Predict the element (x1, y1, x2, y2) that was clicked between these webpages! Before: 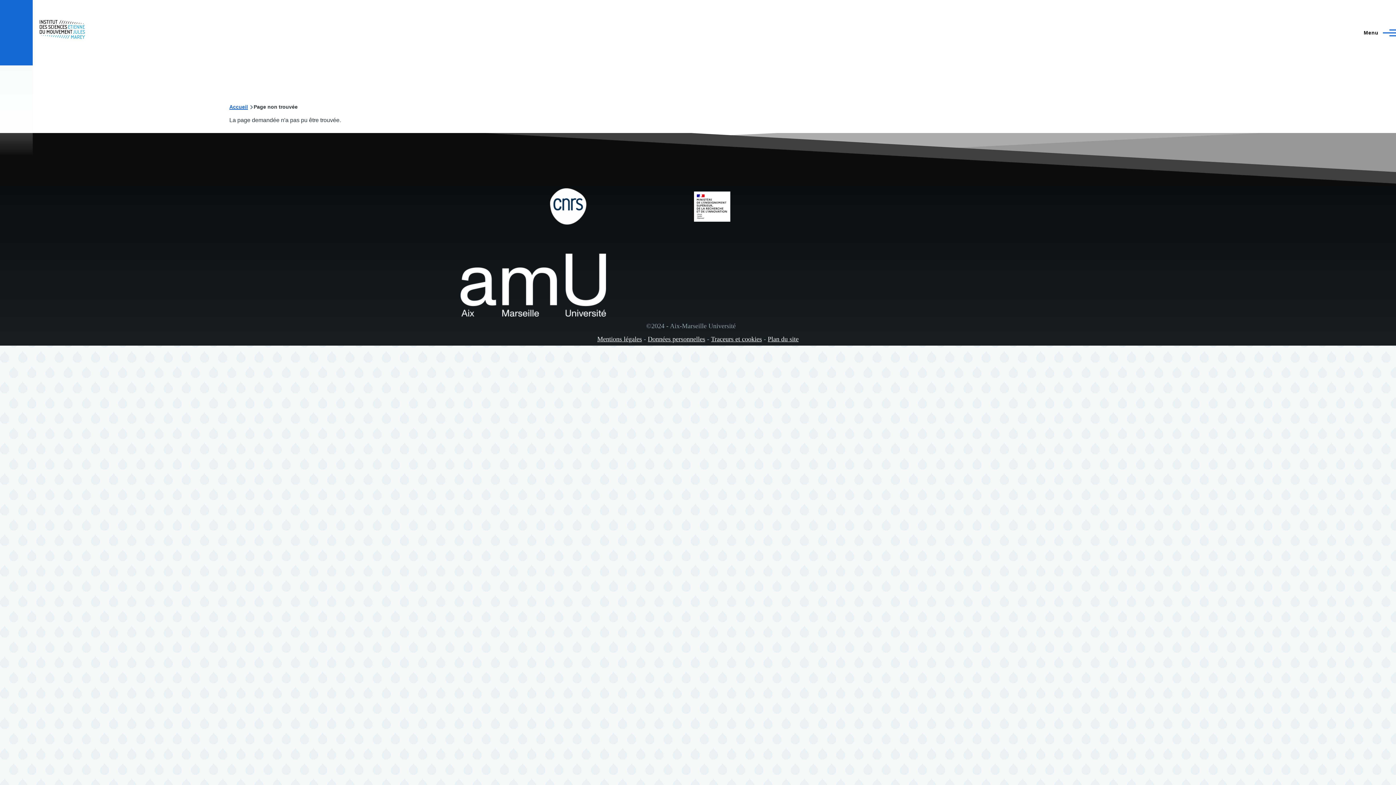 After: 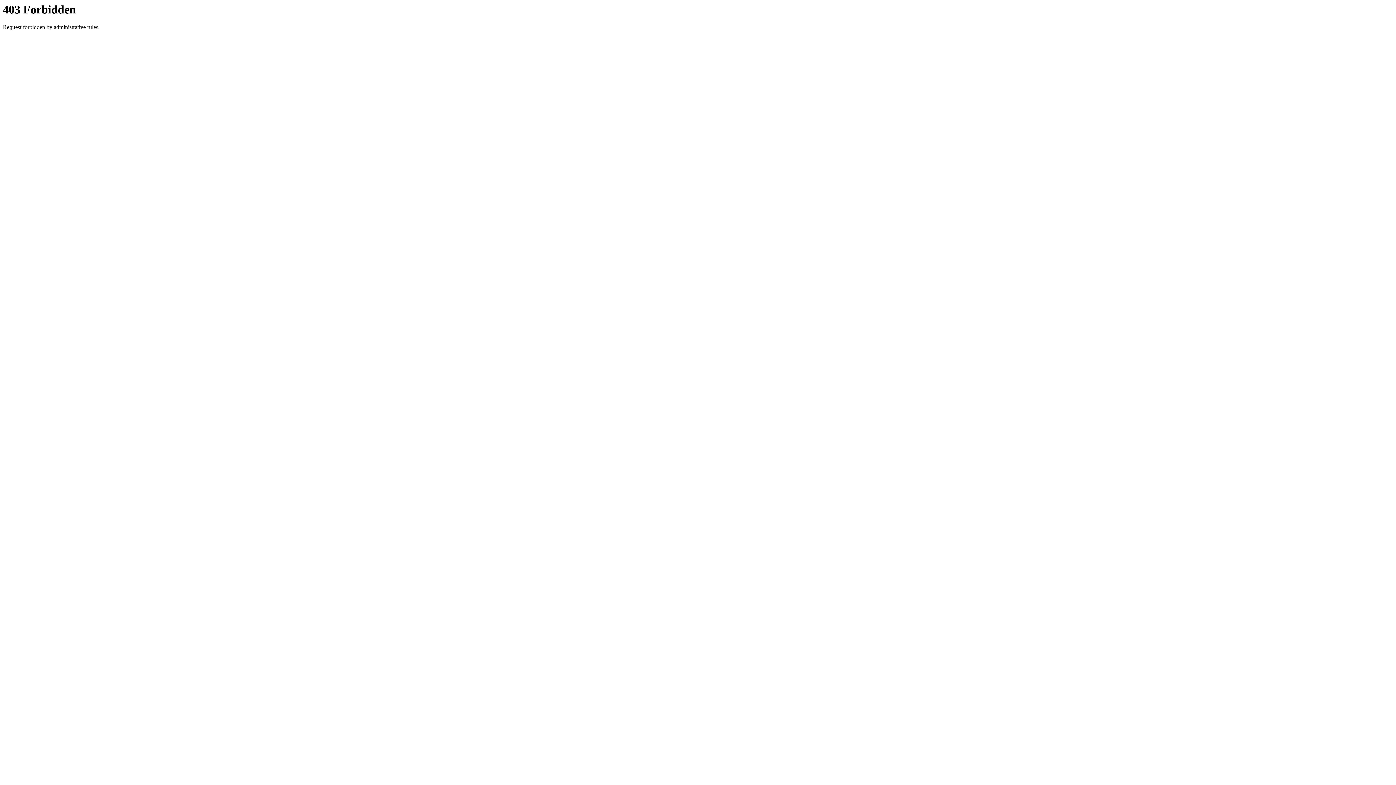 Action: label: Données personnelles bbox: (647, 335, 705, 342)